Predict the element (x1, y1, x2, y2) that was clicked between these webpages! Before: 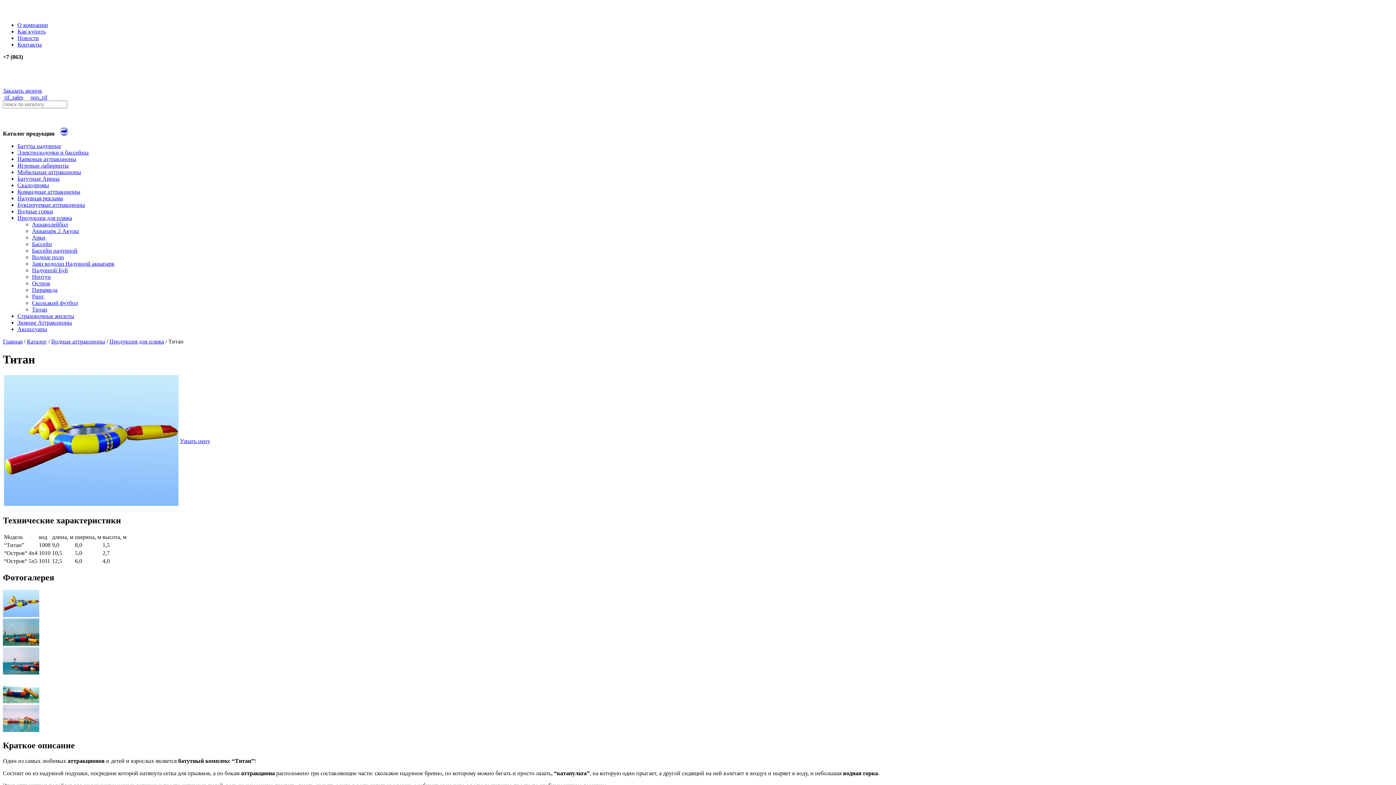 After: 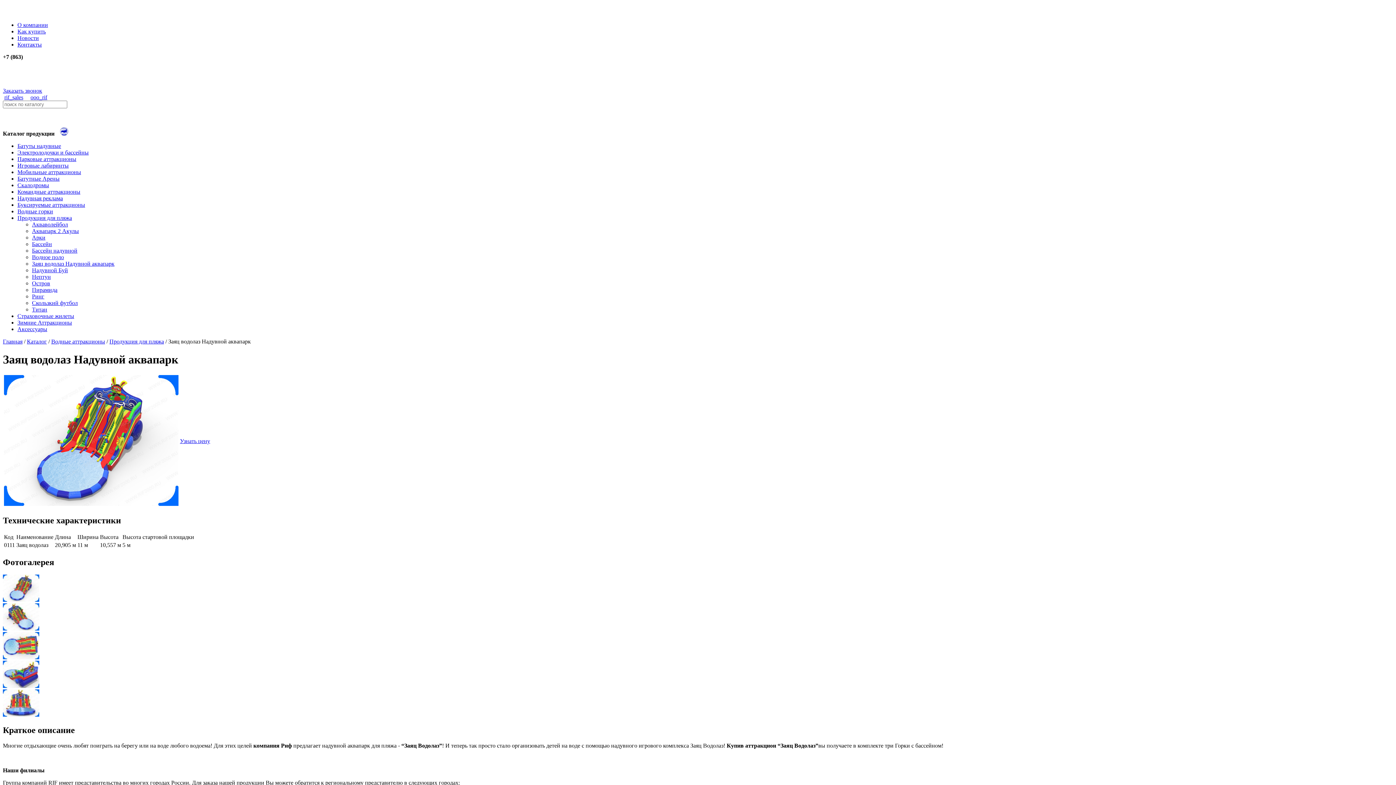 Action: label: Заяц водолаз Надувной аквапарк bbox: (32, 260, 114, 267)